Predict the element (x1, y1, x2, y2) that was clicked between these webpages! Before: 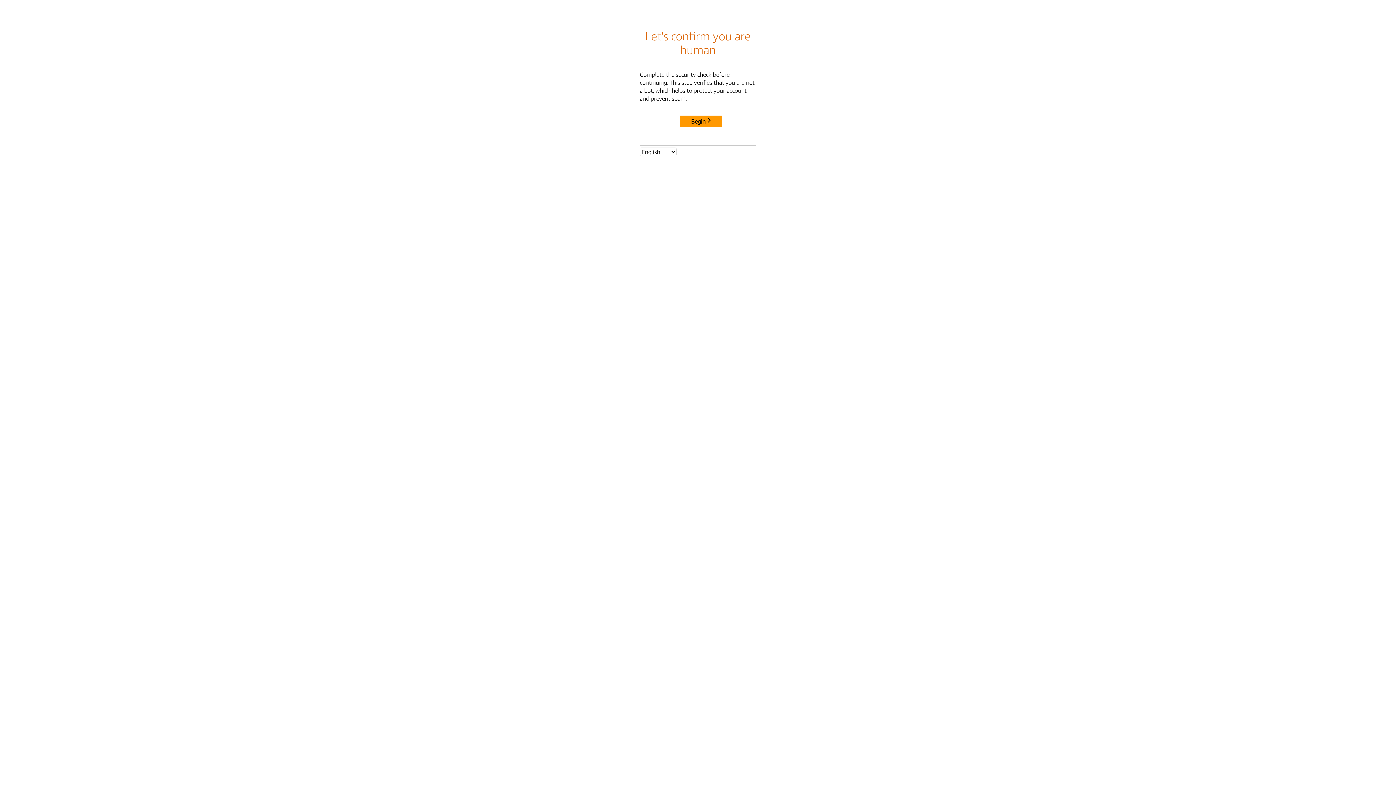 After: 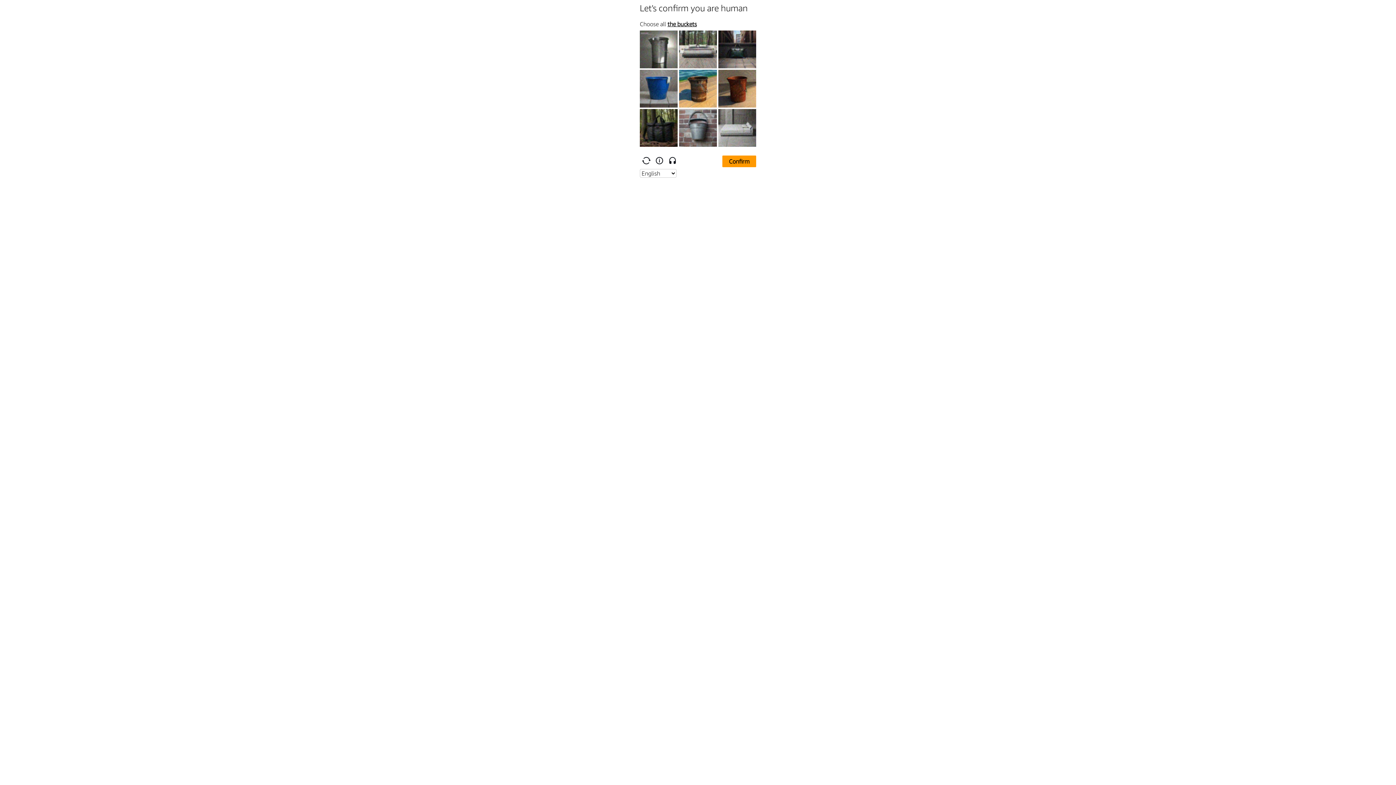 Action: label: Begin bbox: (680, 115, 722, 127)